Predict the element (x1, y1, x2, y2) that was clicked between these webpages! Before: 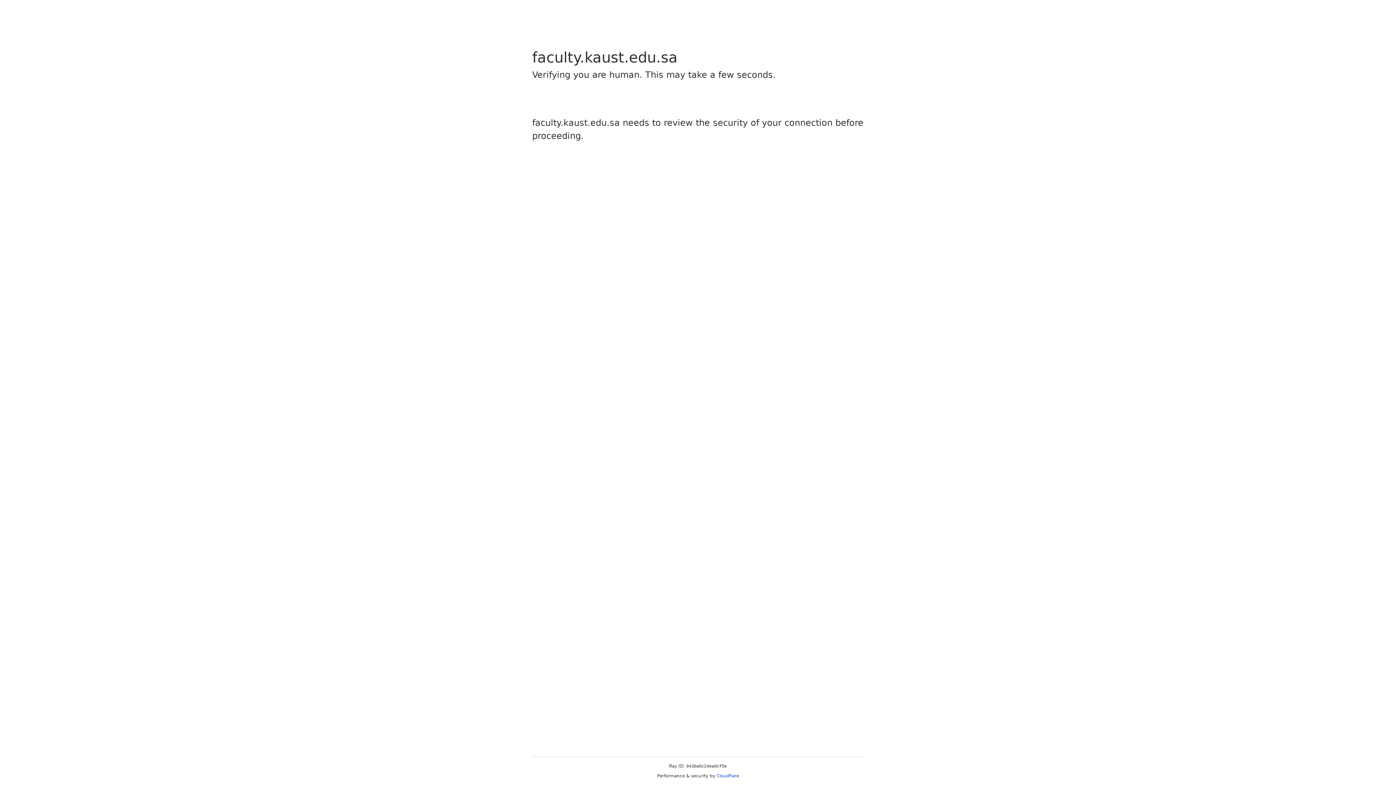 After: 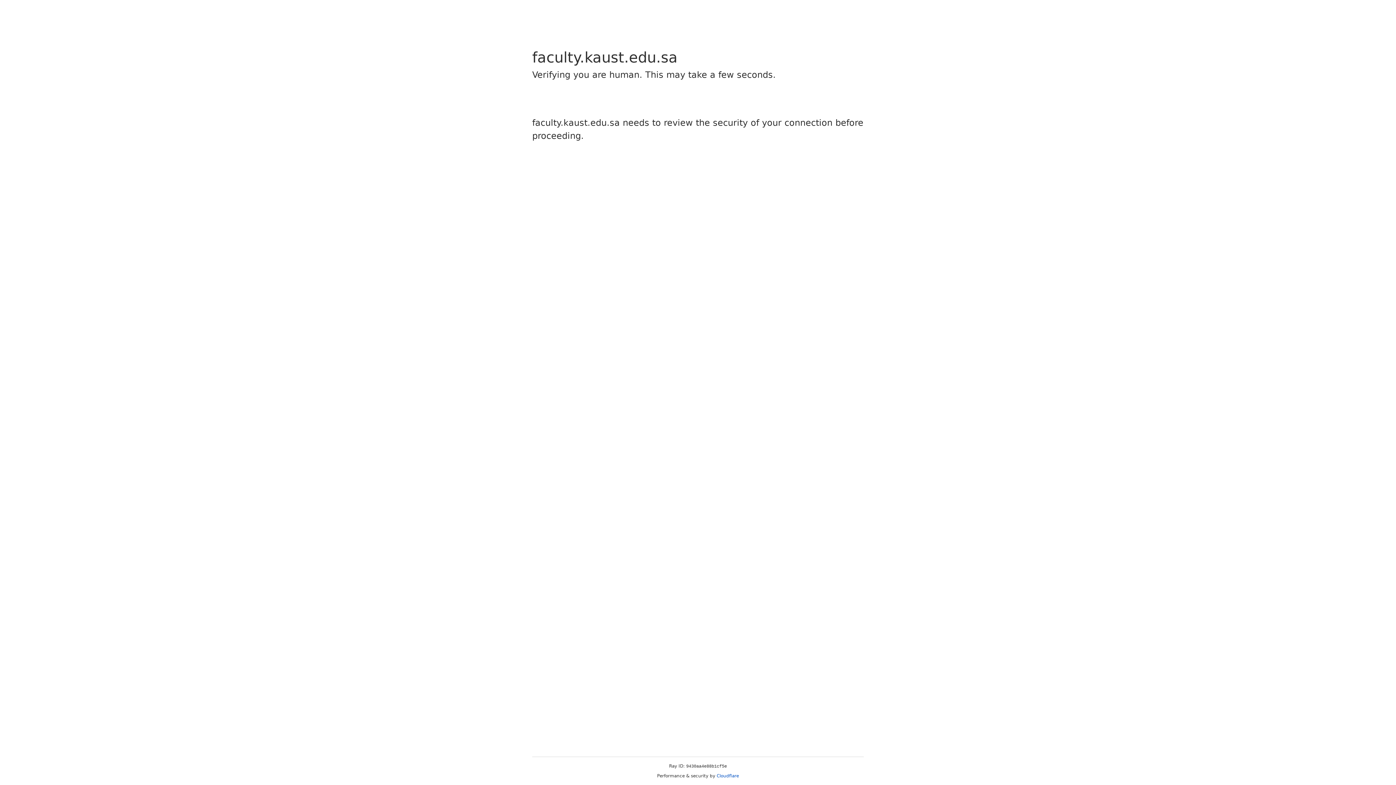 Action: label: Cloudflare bbox: (716, 773, 739, 778)